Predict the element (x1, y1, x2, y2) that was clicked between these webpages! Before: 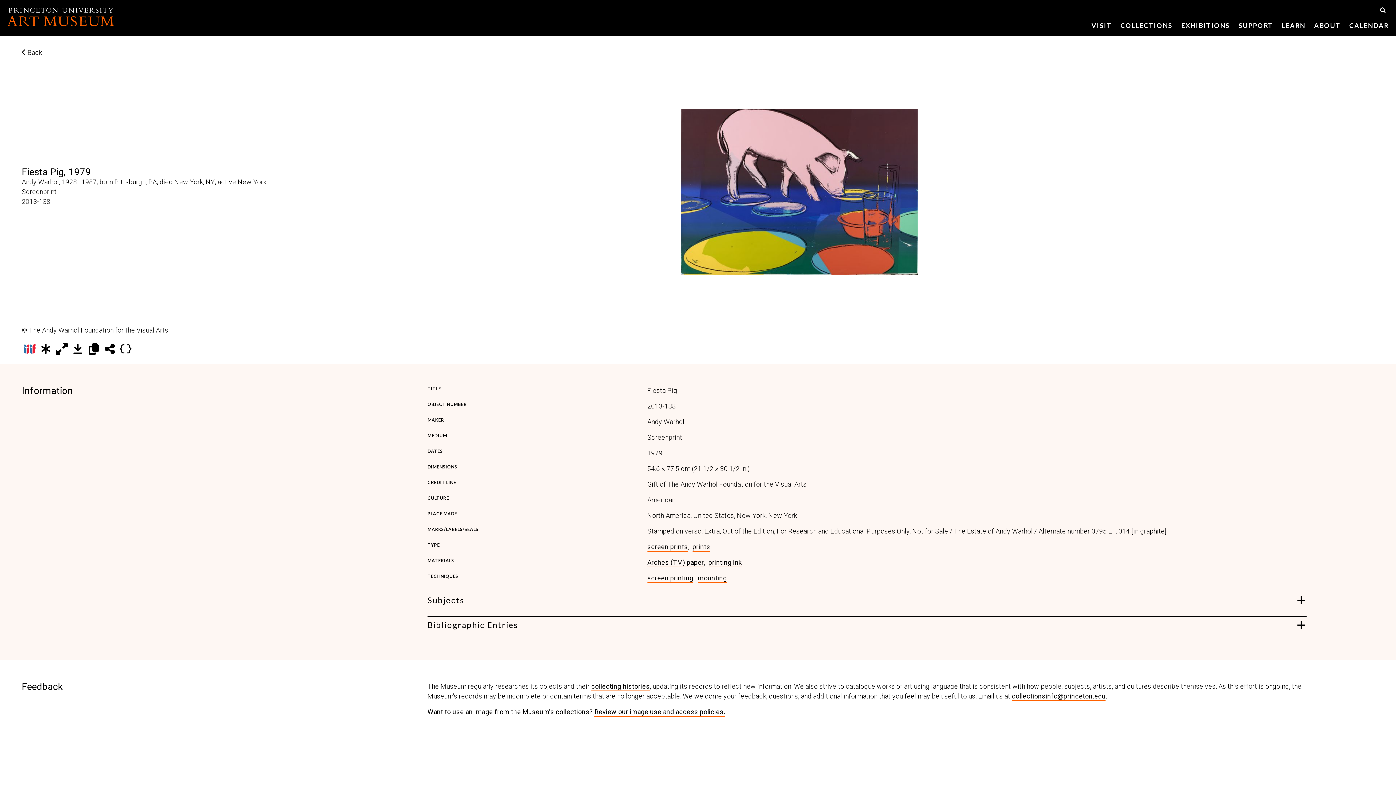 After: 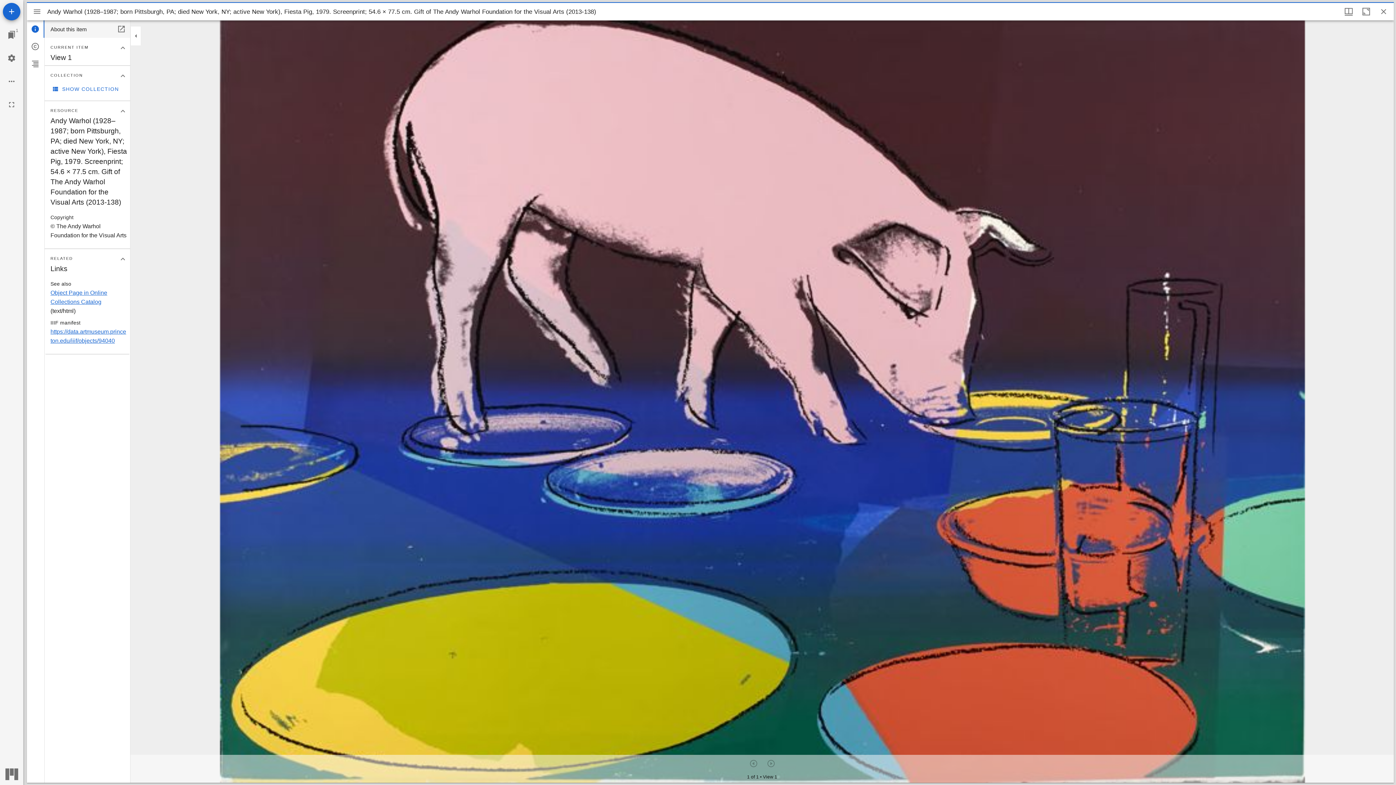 Action: bbox: (21, 341, 37, 357)